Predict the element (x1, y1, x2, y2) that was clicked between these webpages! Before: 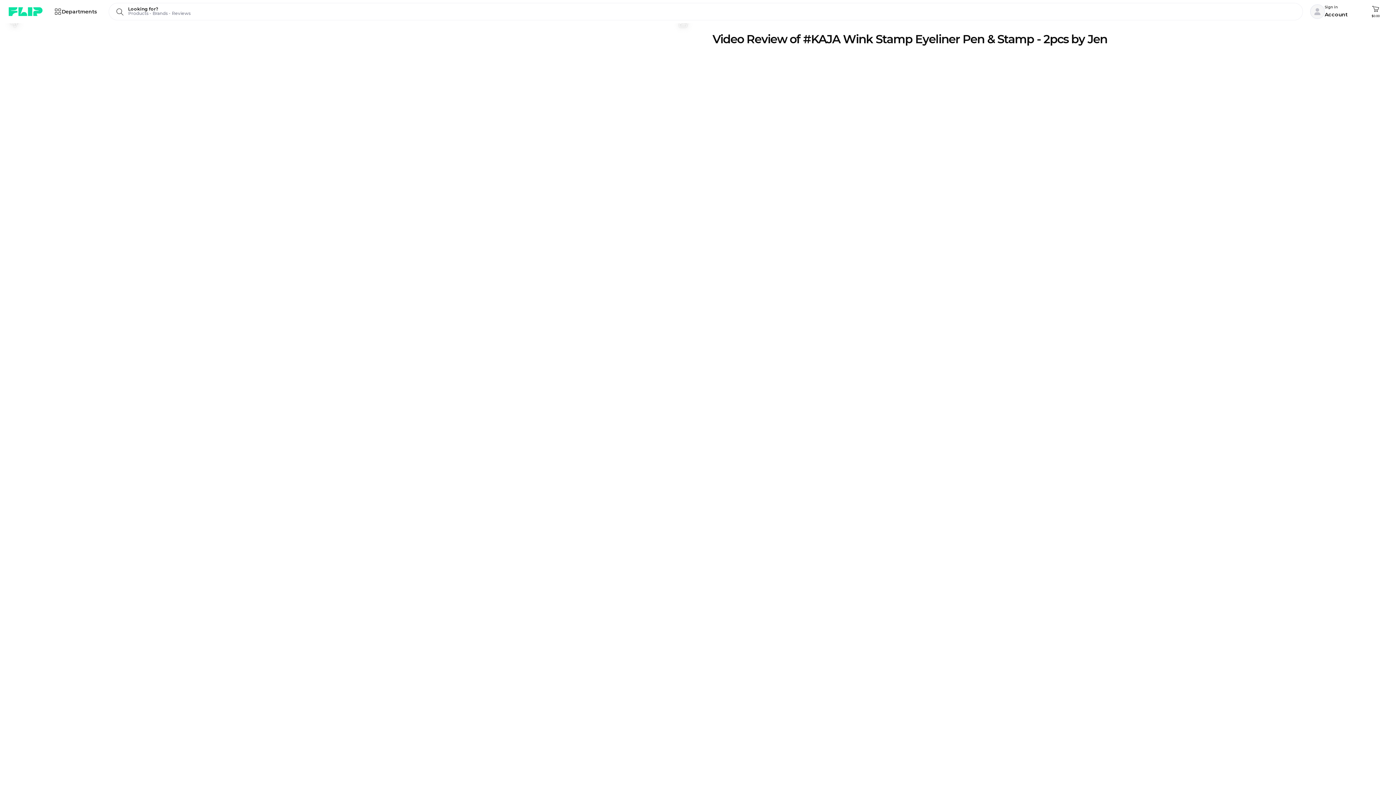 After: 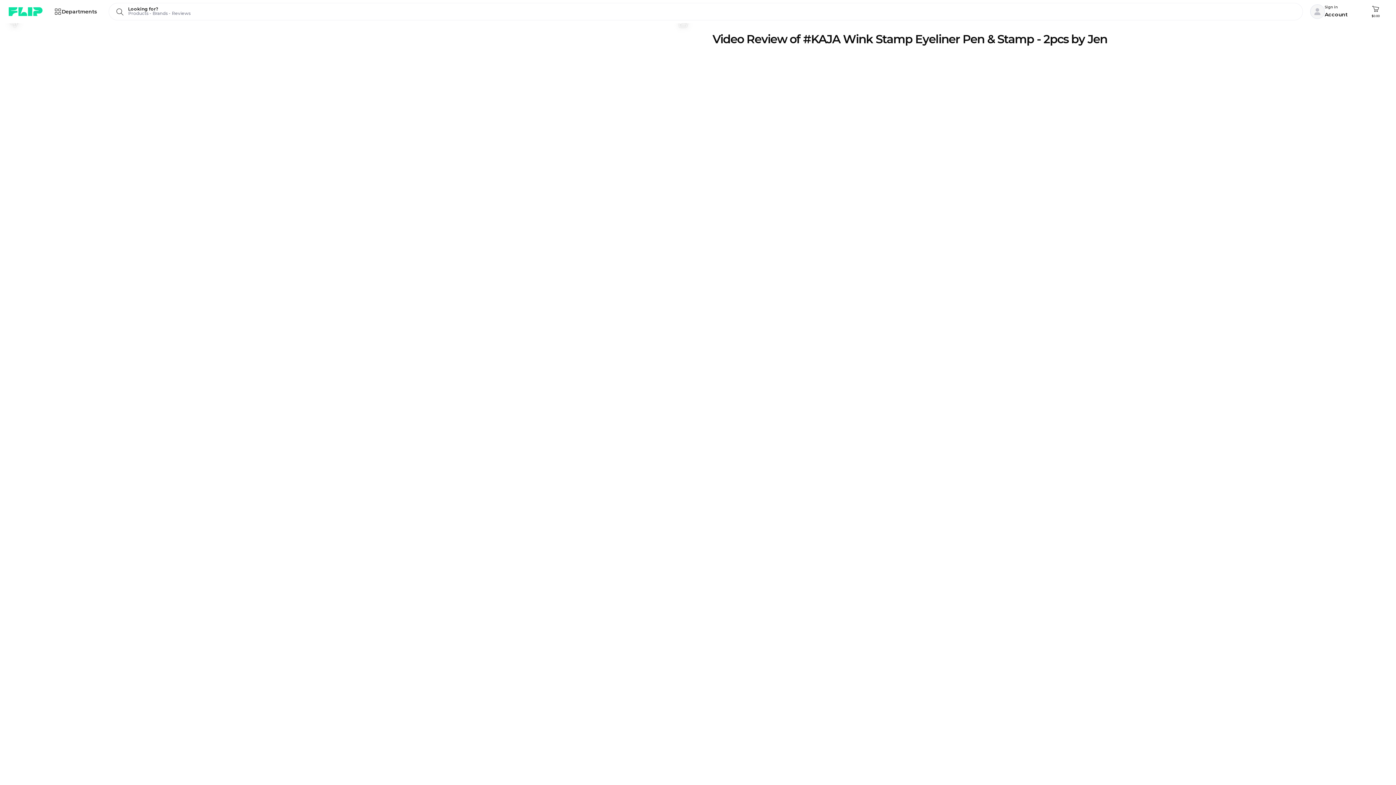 Action: label: 8 bbox: (2, 11, 26, 34)